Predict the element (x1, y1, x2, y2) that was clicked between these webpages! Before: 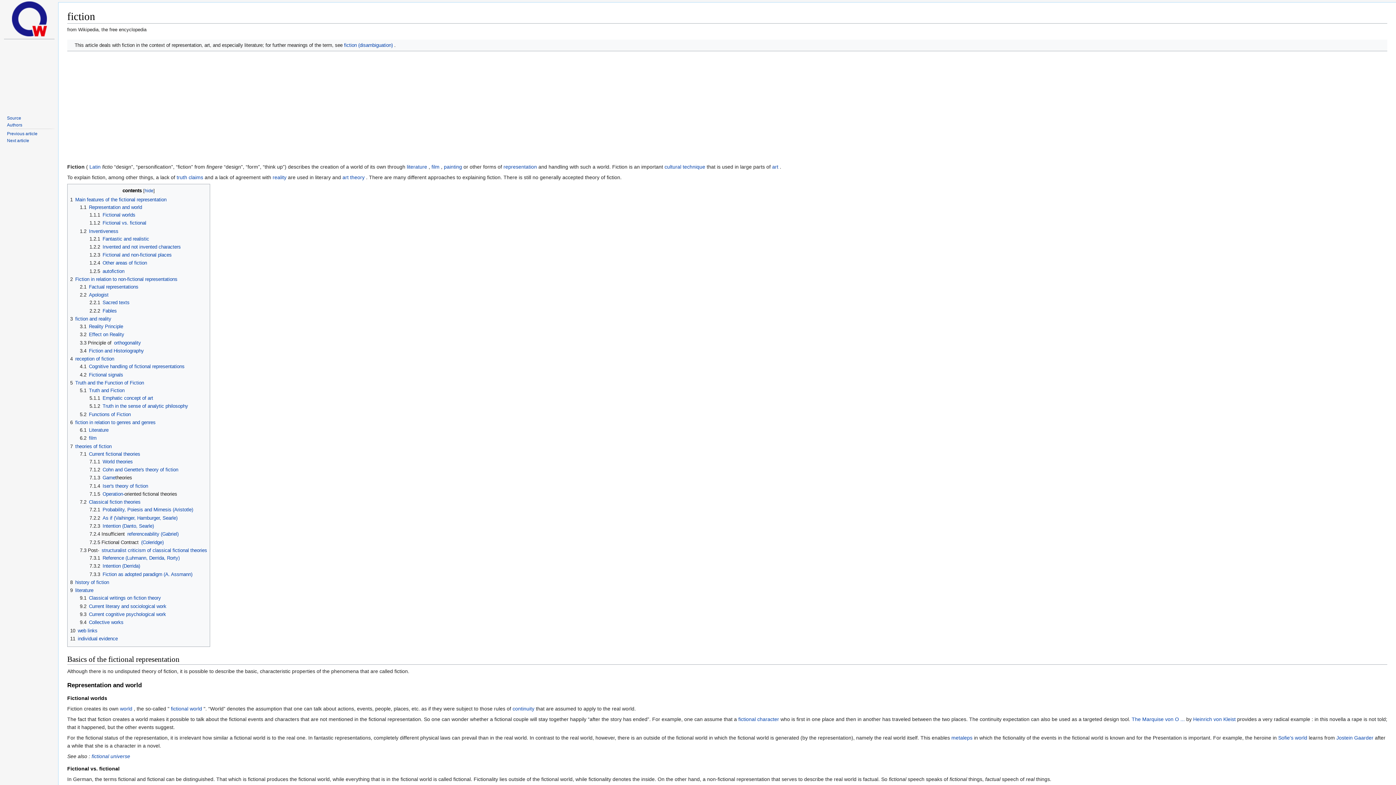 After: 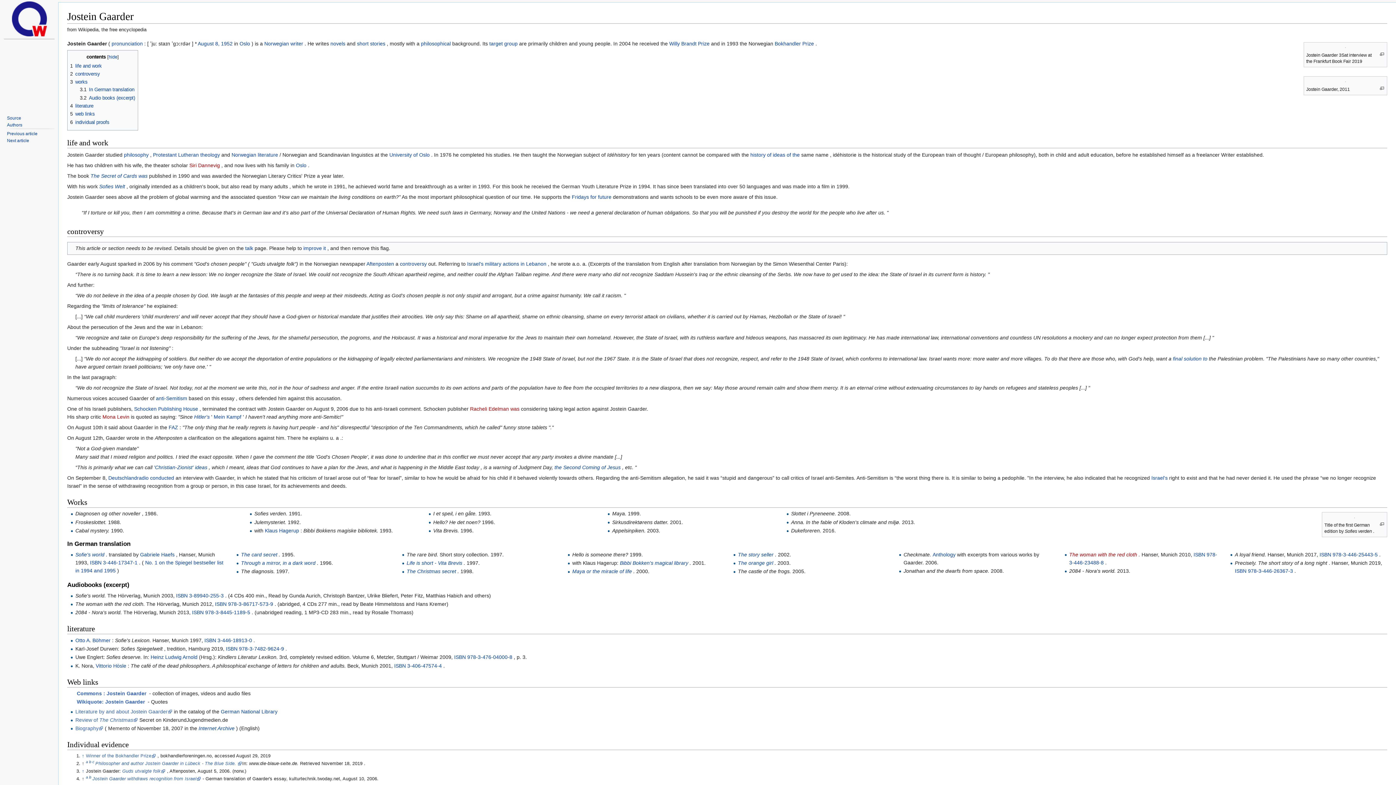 Action: label: Jostein Gaarder bbox: (1336, 735, 1373, 741)